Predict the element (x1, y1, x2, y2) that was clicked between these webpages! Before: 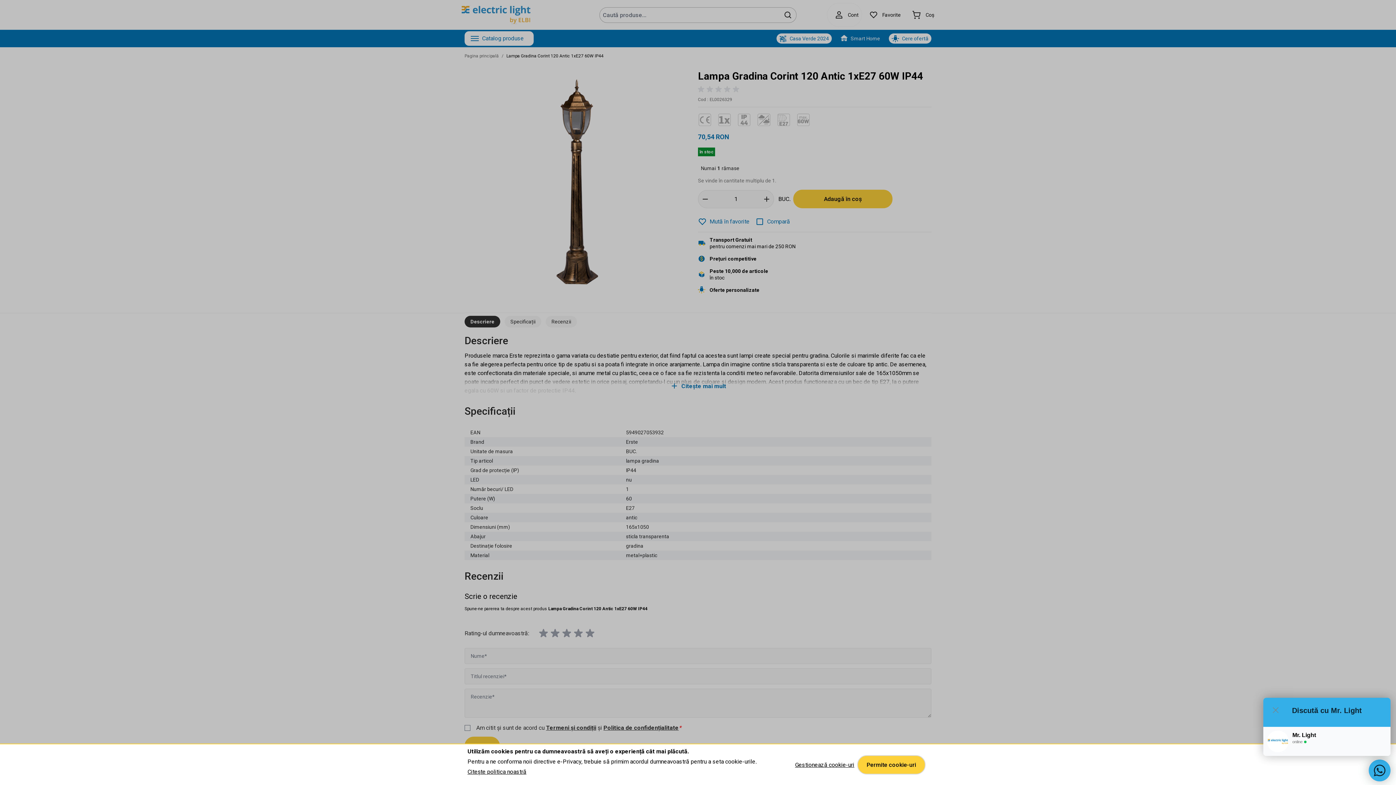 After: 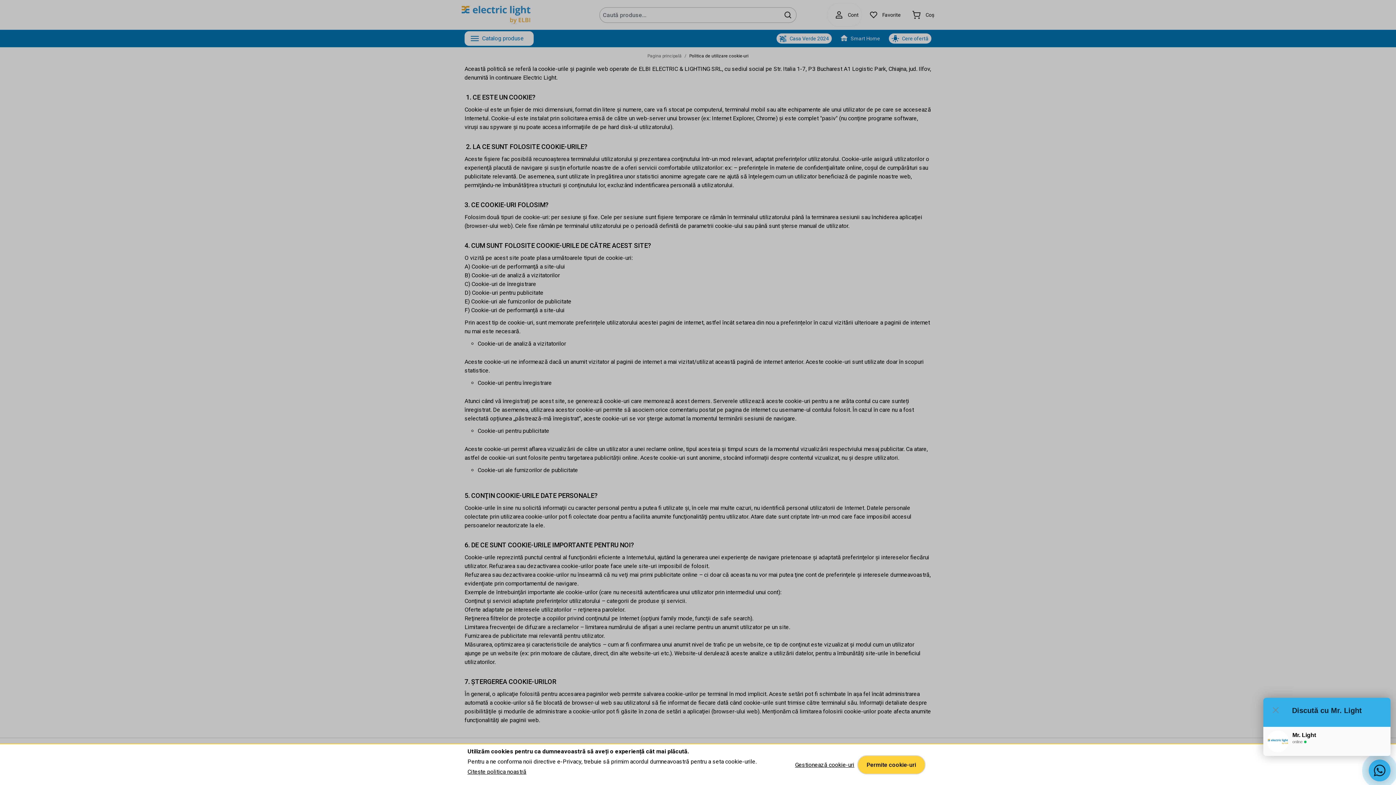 Action: label: Citește politica noastră bbox: (467, 768, 526, 775)